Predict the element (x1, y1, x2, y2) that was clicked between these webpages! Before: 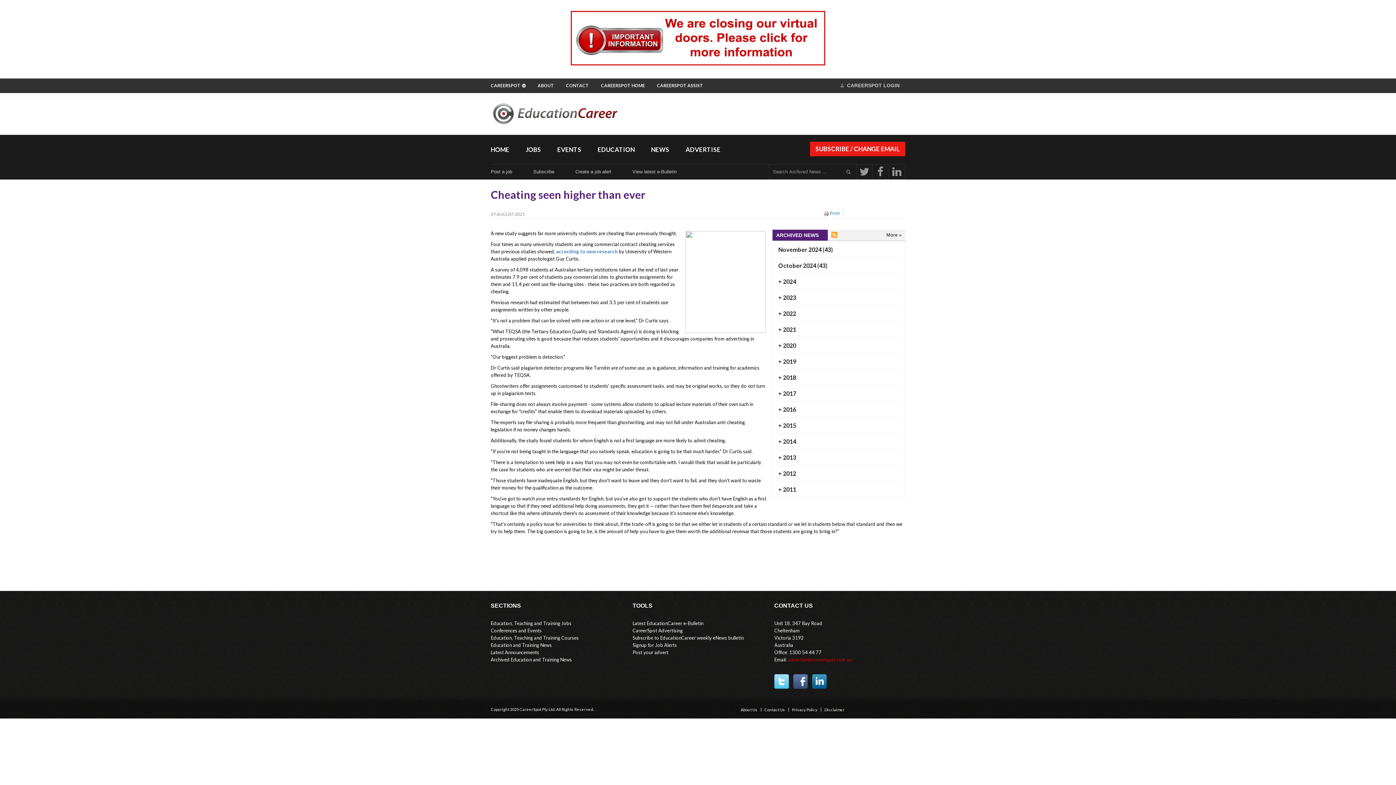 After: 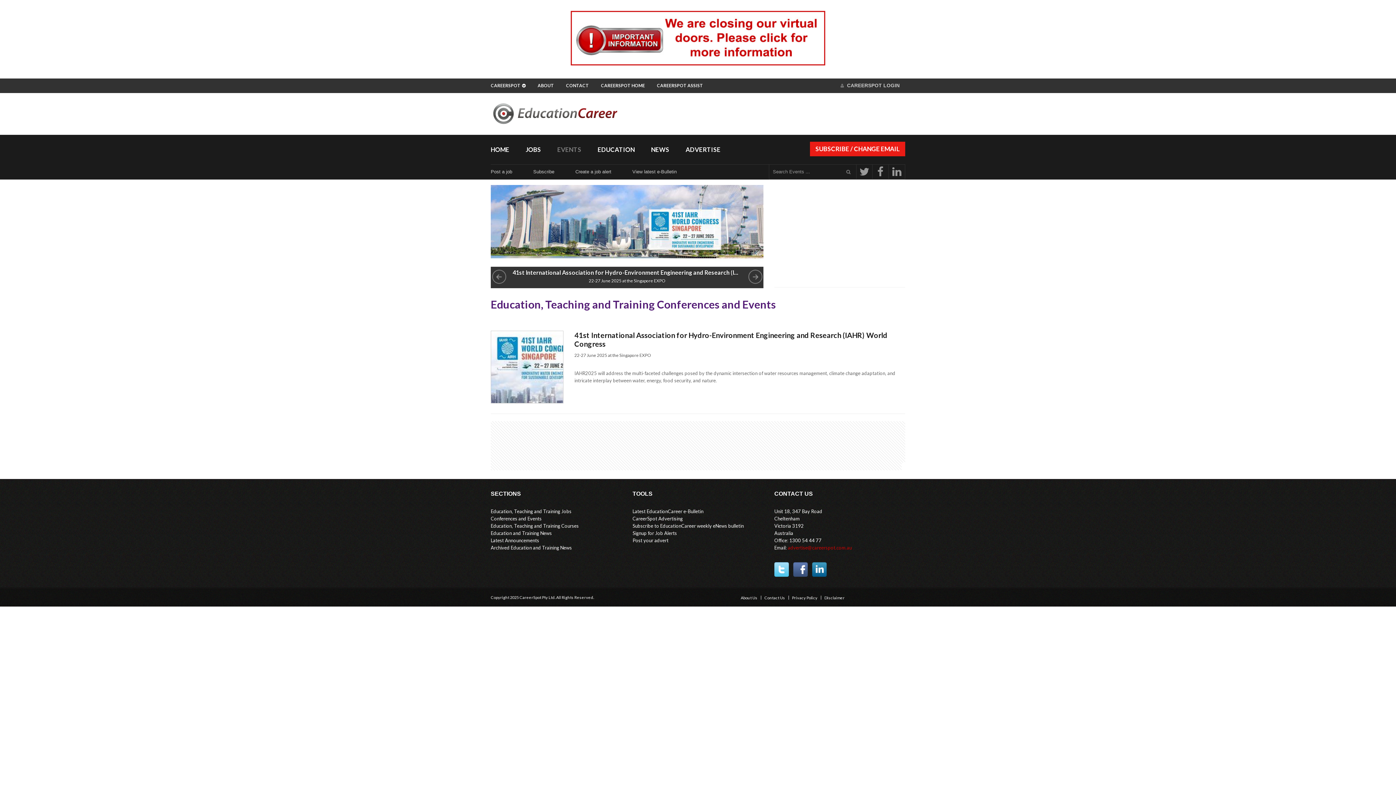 Action: bbox: (490, 627, 621, 634) label: Conferences and Events